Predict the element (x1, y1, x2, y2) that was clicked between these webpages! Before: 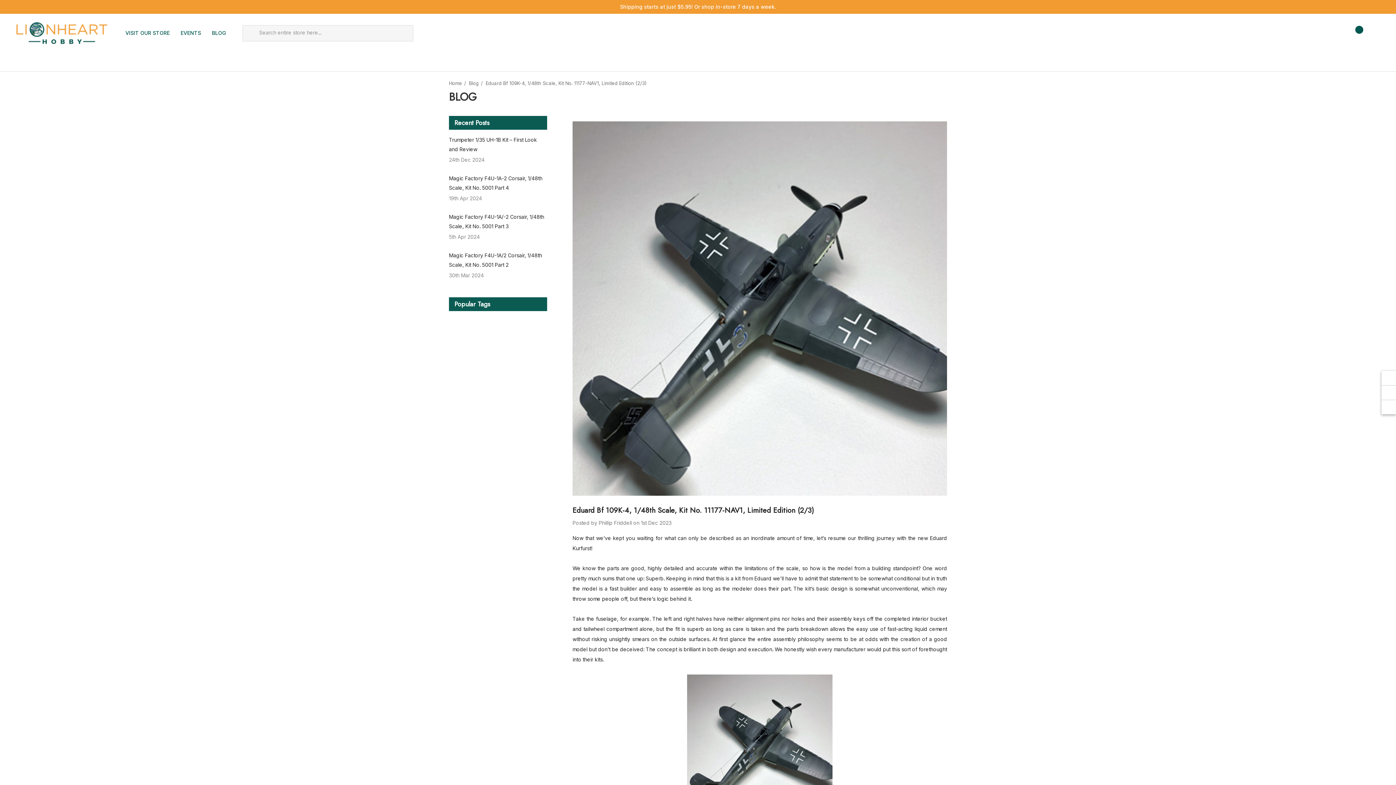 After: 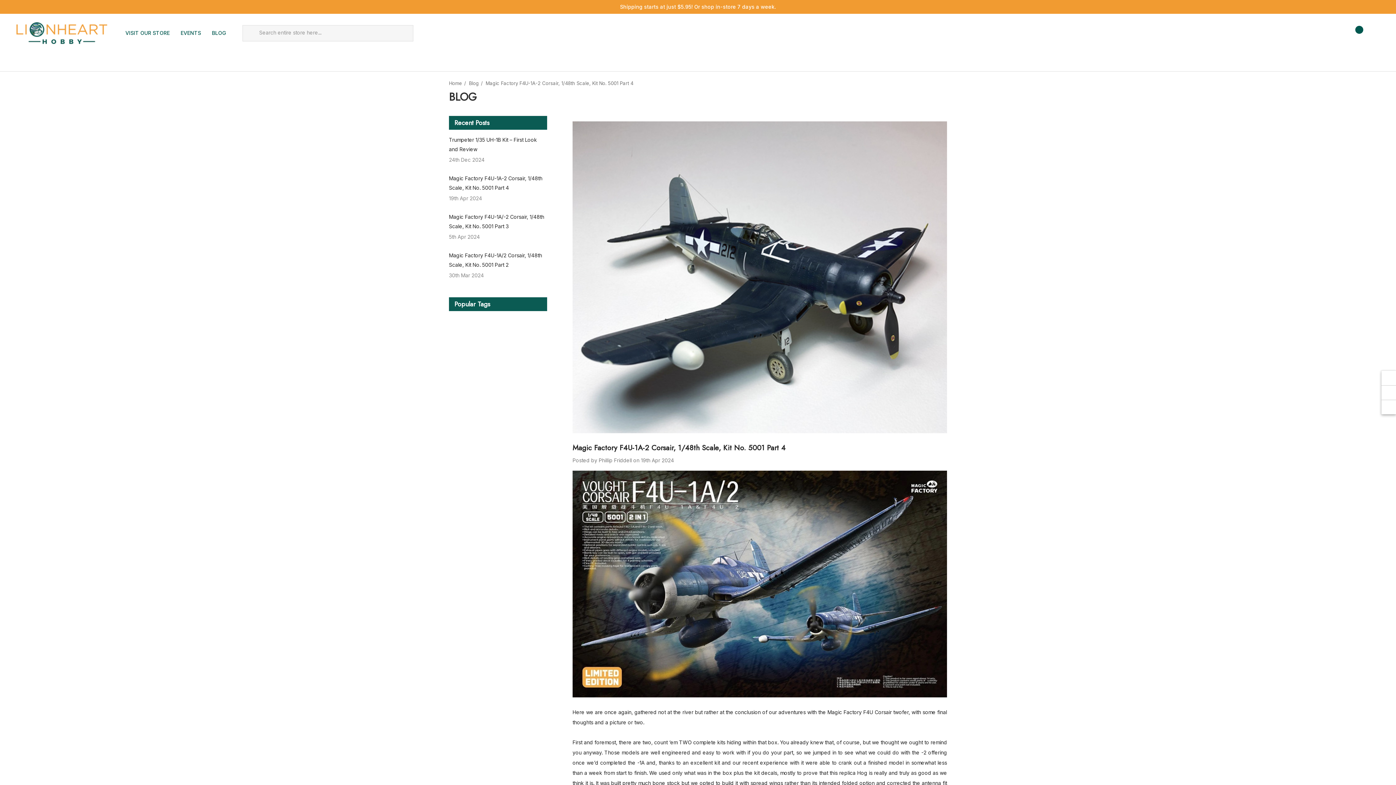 Action: label: Magic Factory F4U-1A-2 Corsair, 1/48th Scale, Kit No. 5001 Part 4 bbox: (449, 173, 547, 192)